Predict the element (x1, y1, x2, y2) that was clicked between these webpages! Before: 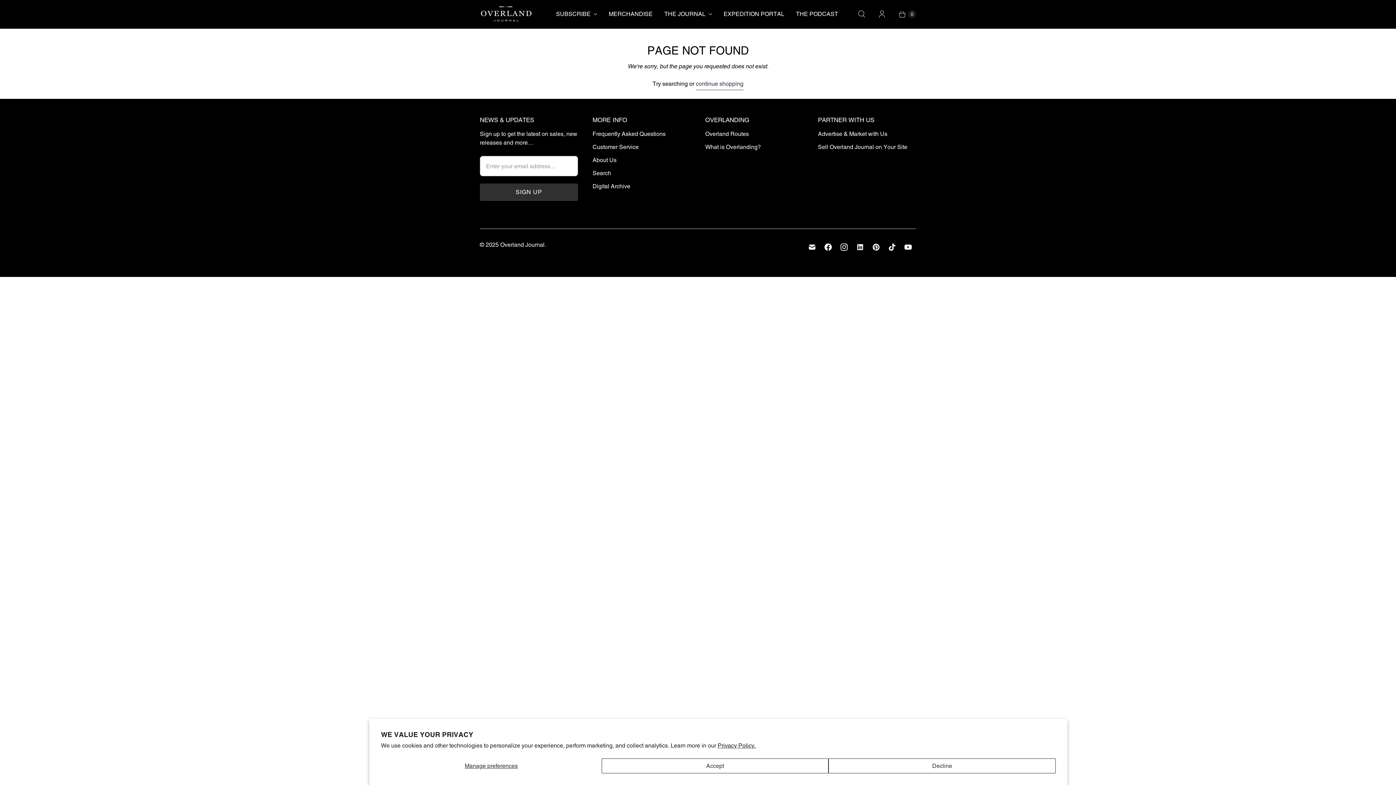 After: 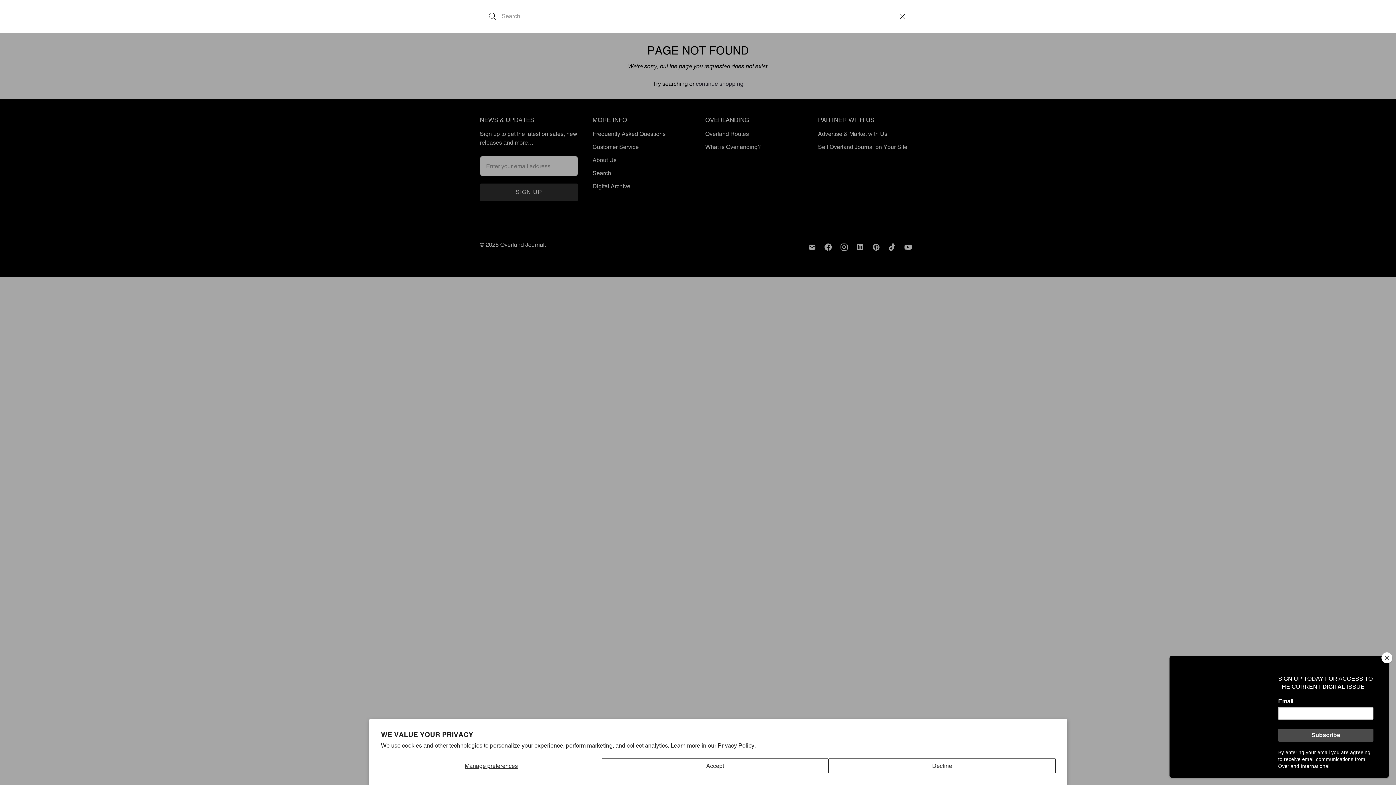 Action: bbox: (851, 5, 872, 22) label: Search